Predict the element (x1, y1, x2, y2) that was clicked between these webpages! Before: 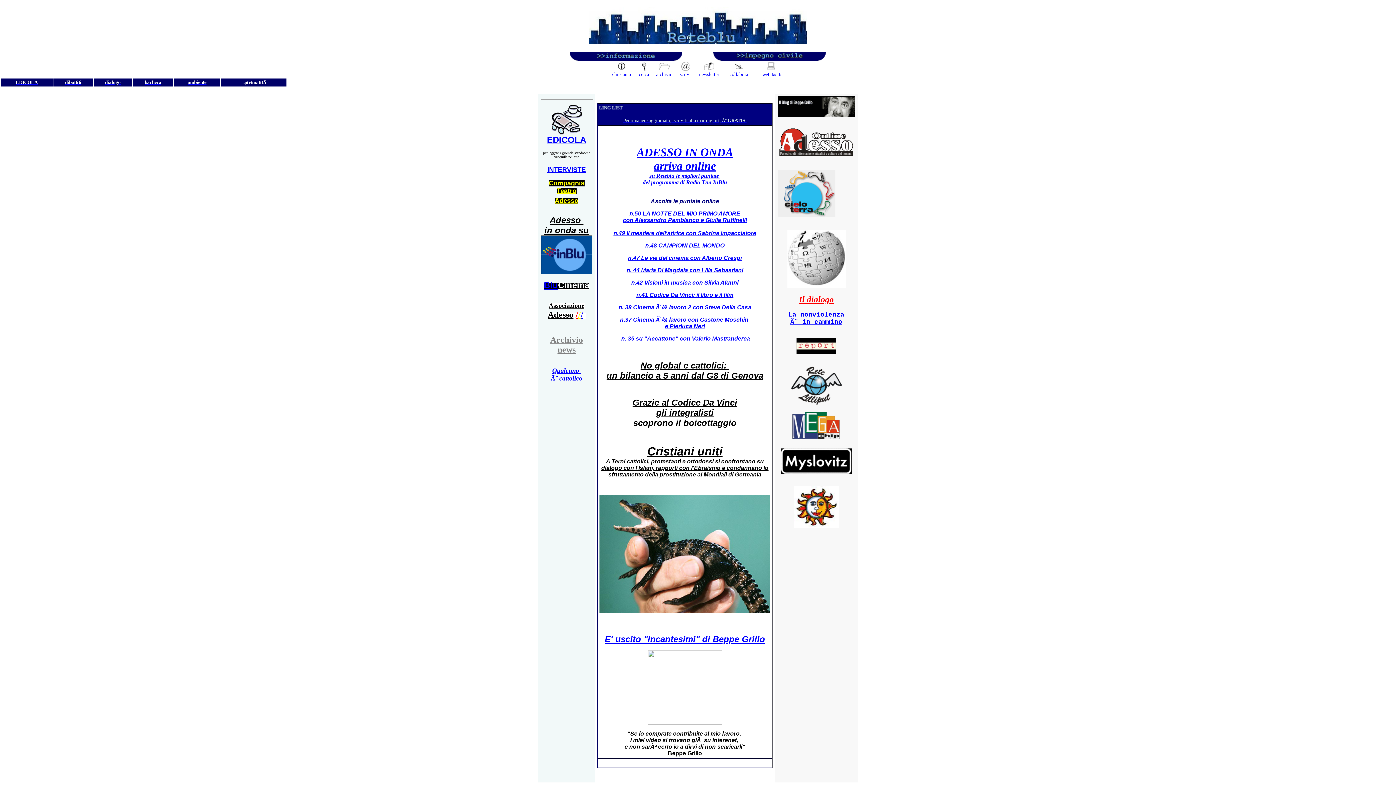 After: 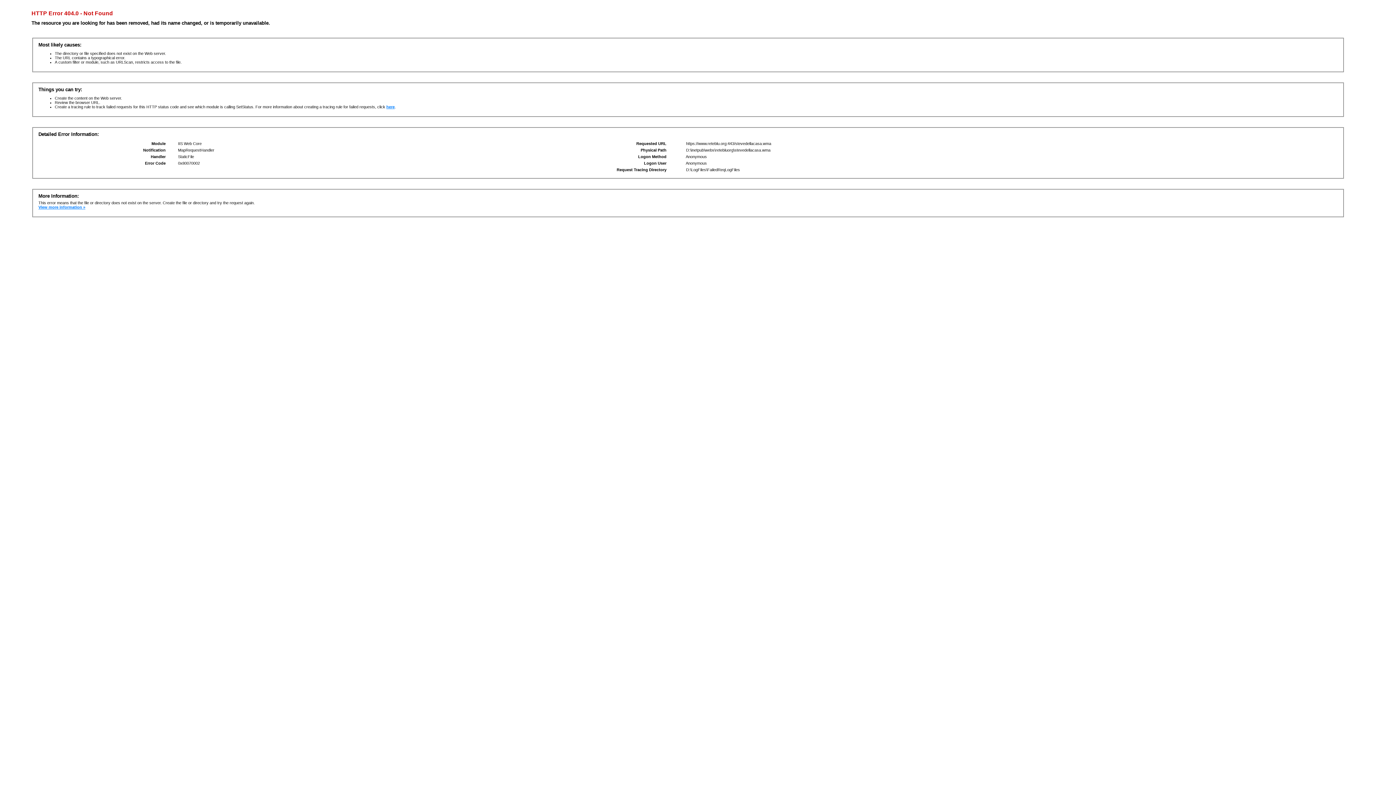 Action: bbox: (618, 304, 751, 310) label: n. 38 Cinema Ã¨/& lavoro 2 con Steve Della Casa